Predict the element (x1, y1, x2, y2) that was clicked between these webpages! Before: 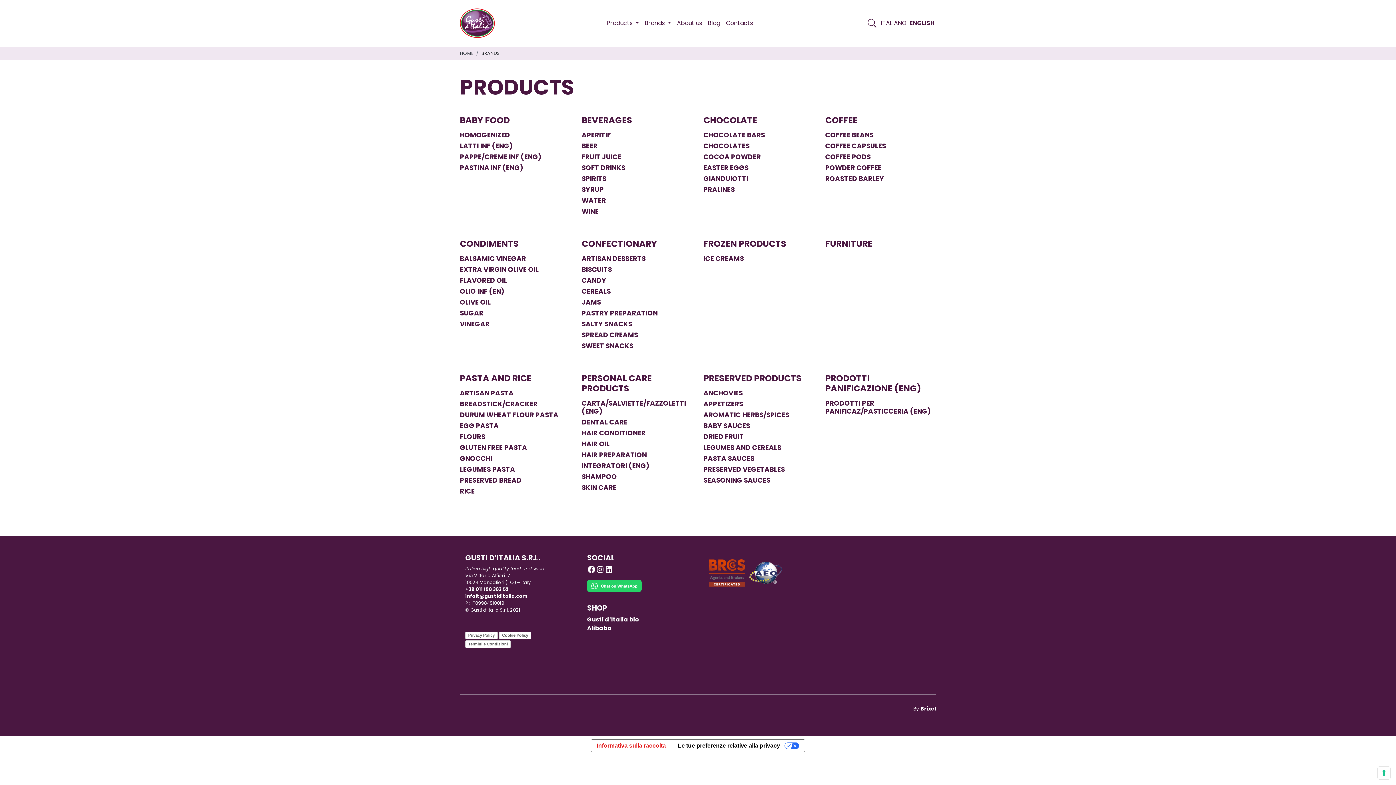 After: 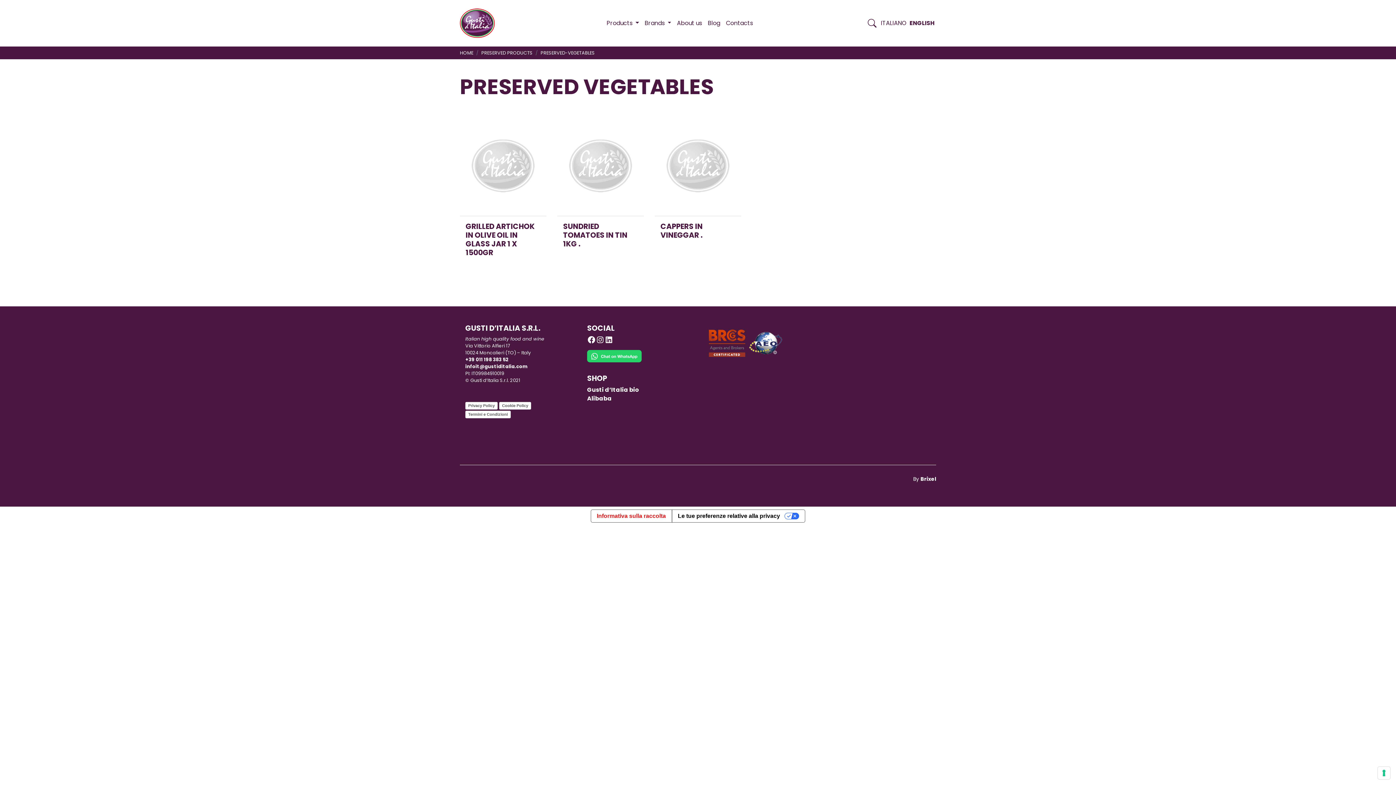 Action: label: PRESERVED VEGETABLES bbox: (703, 465, 814, 473)